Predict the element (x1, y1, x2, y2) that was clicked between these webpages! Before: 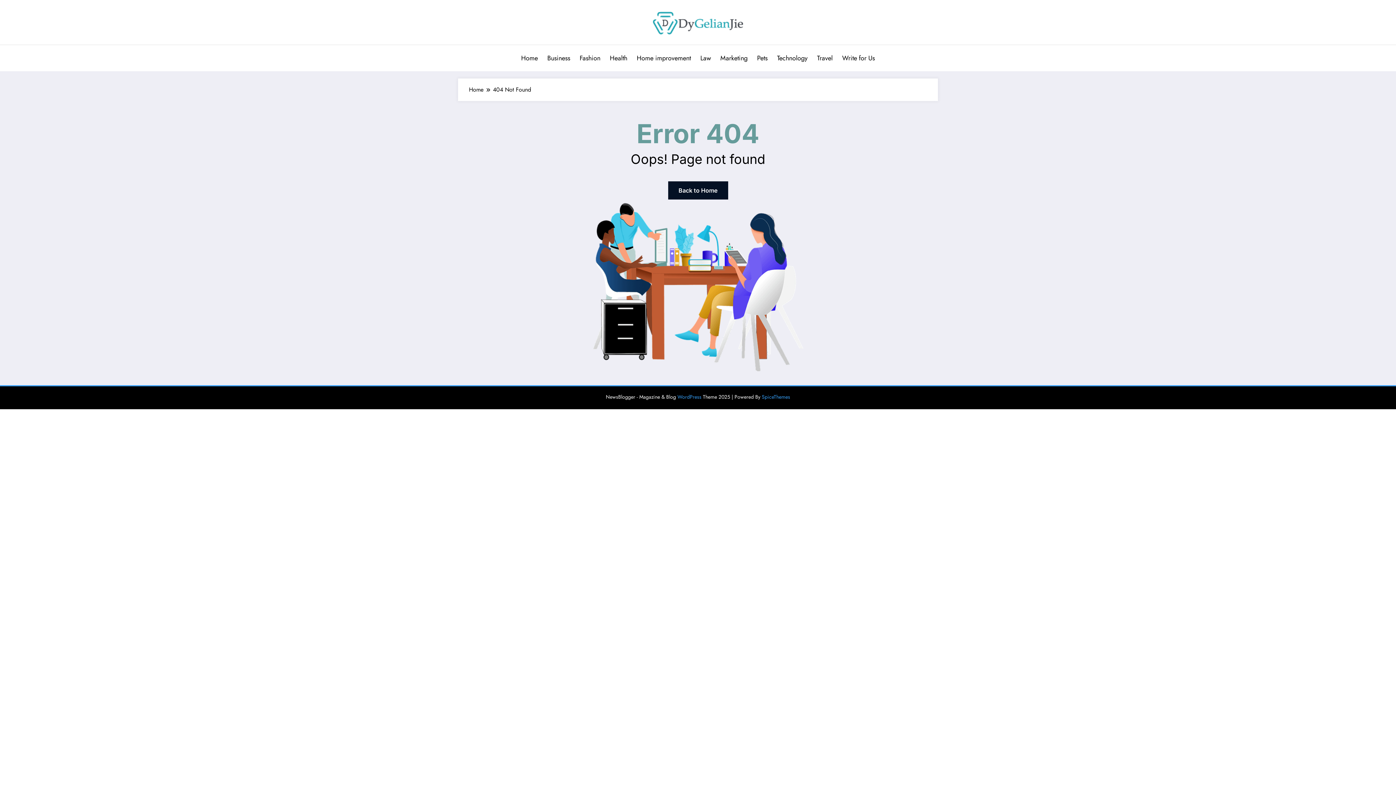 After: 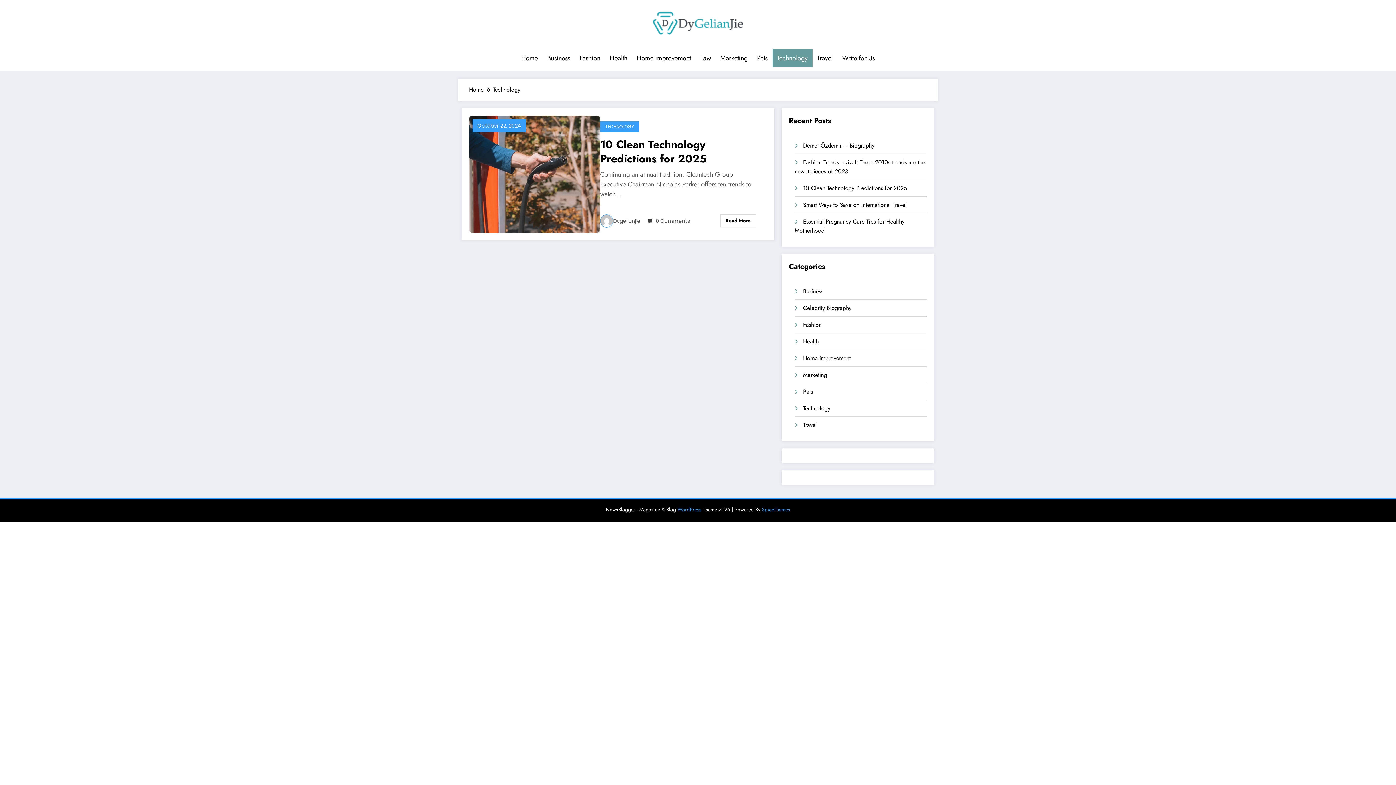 Action: bbox: (772, 49, 812, 67) label: Technology